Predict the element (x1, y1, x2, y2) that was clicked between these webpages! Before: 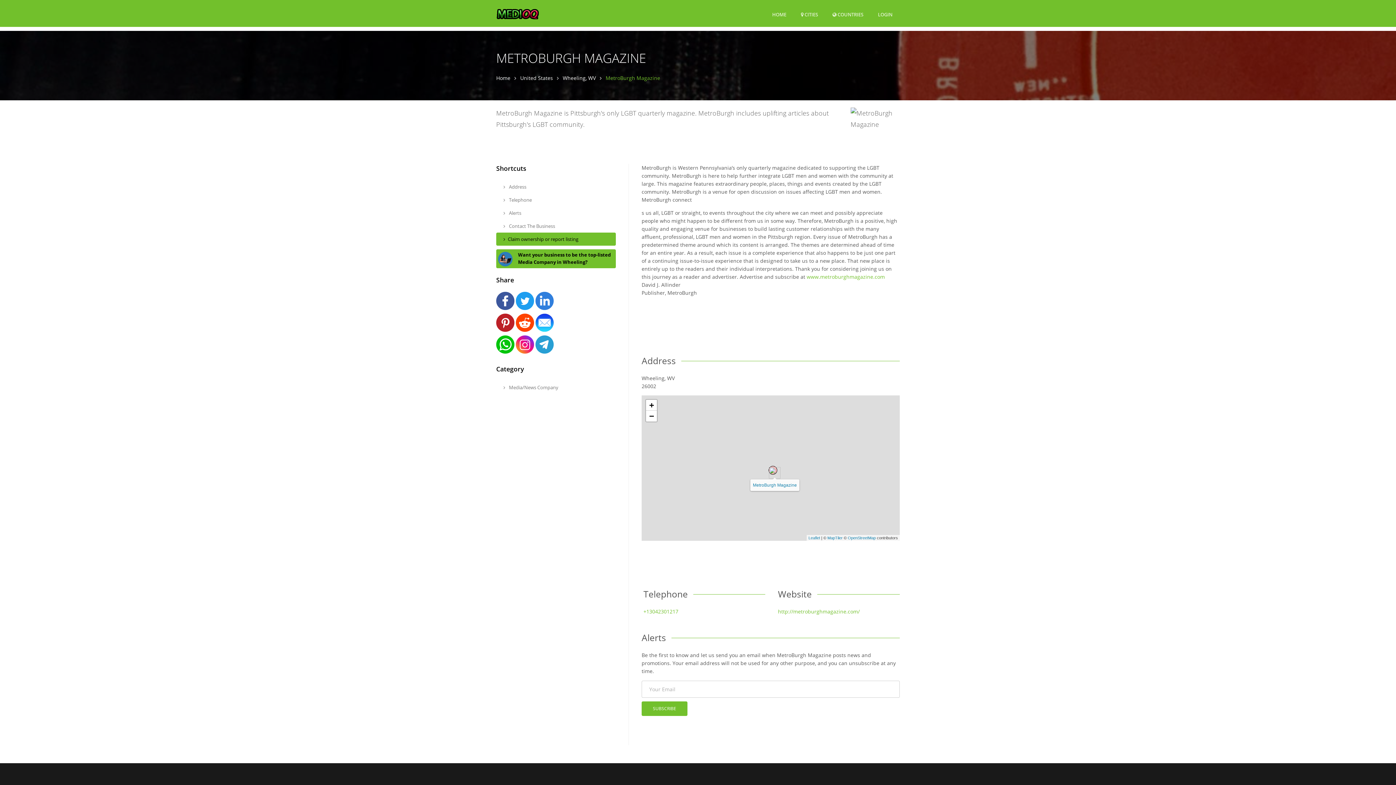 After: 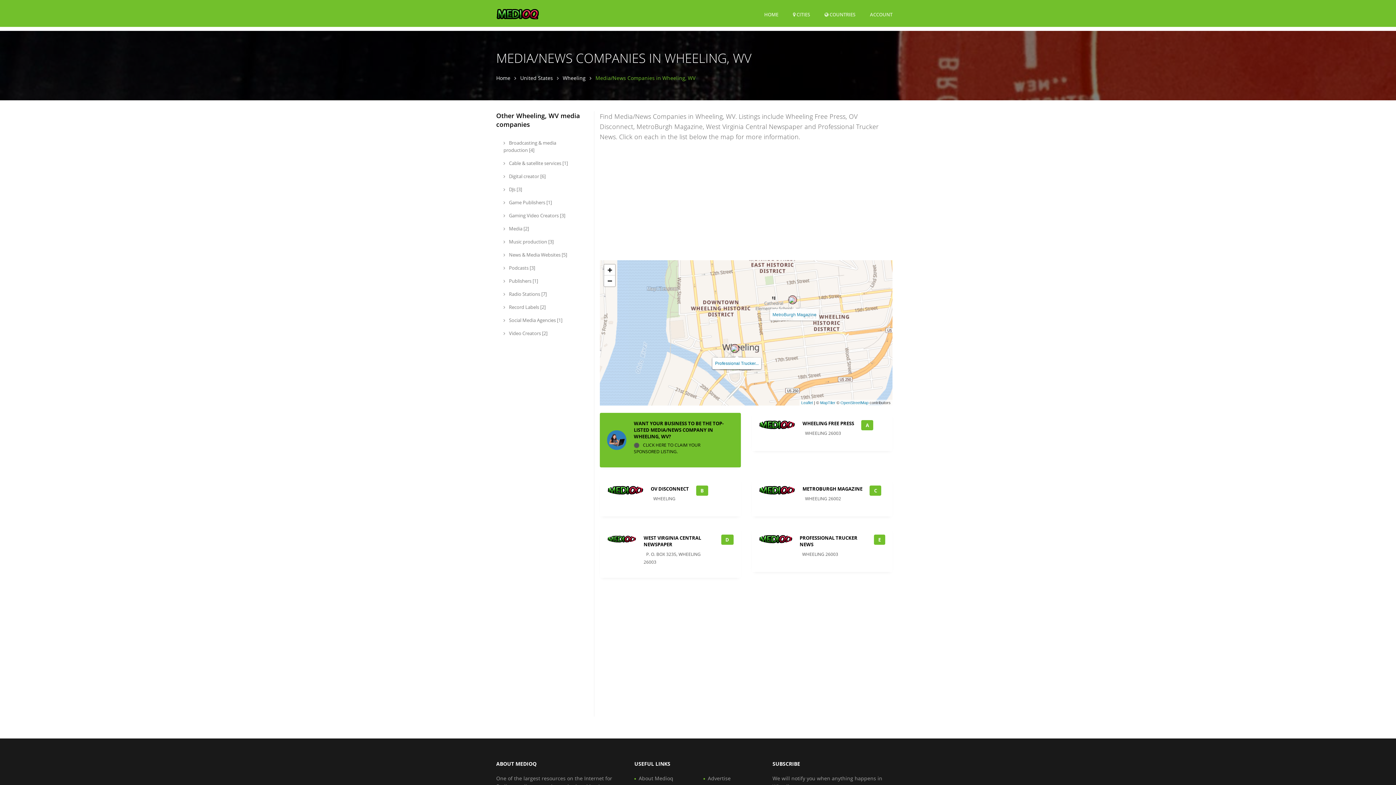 Action: bbox: (496, 381, 608, 394) label:  Media/News Company